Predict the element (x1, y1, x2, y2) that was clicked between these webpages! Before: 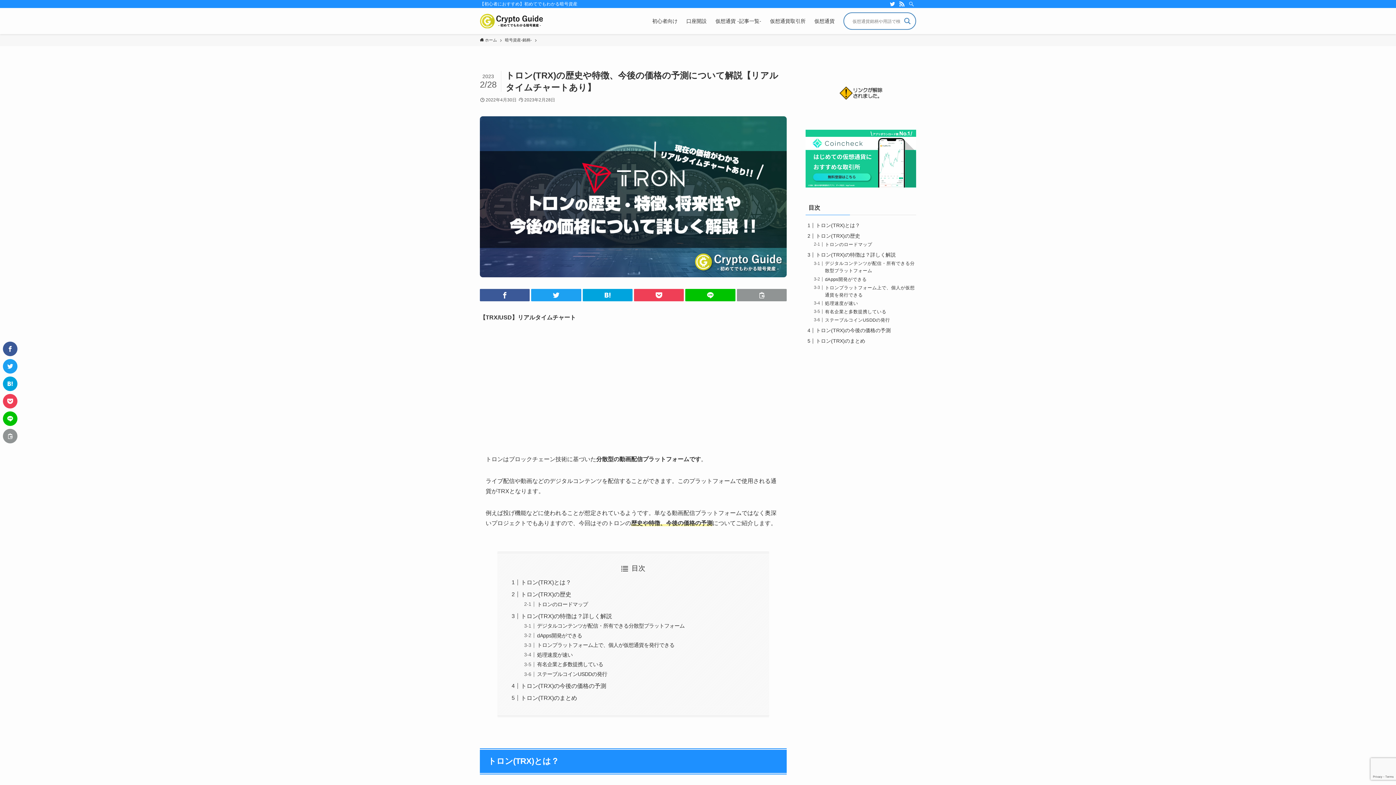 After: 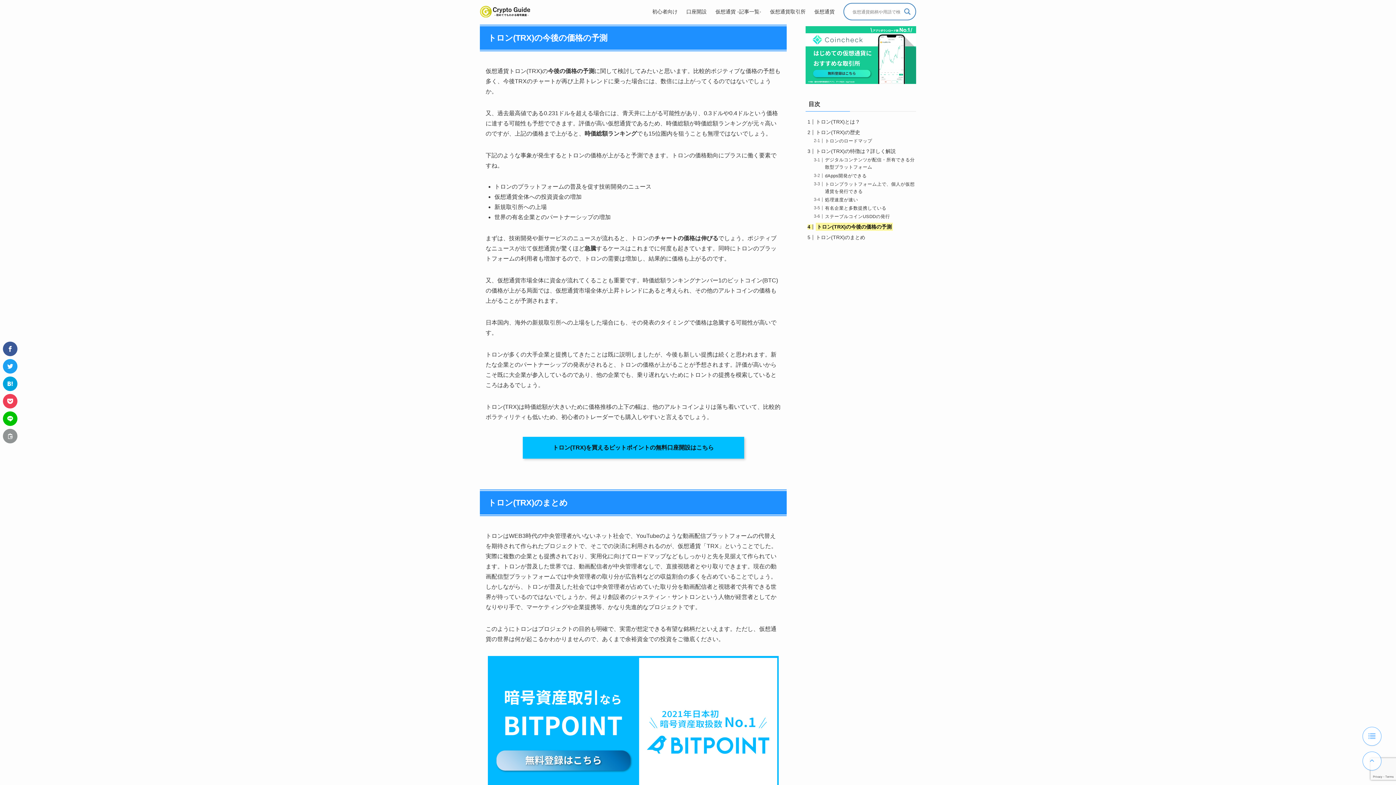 Action: label: トロン(TRX)の今後の価格の予測 bbox: (816, 327, 890, 333)